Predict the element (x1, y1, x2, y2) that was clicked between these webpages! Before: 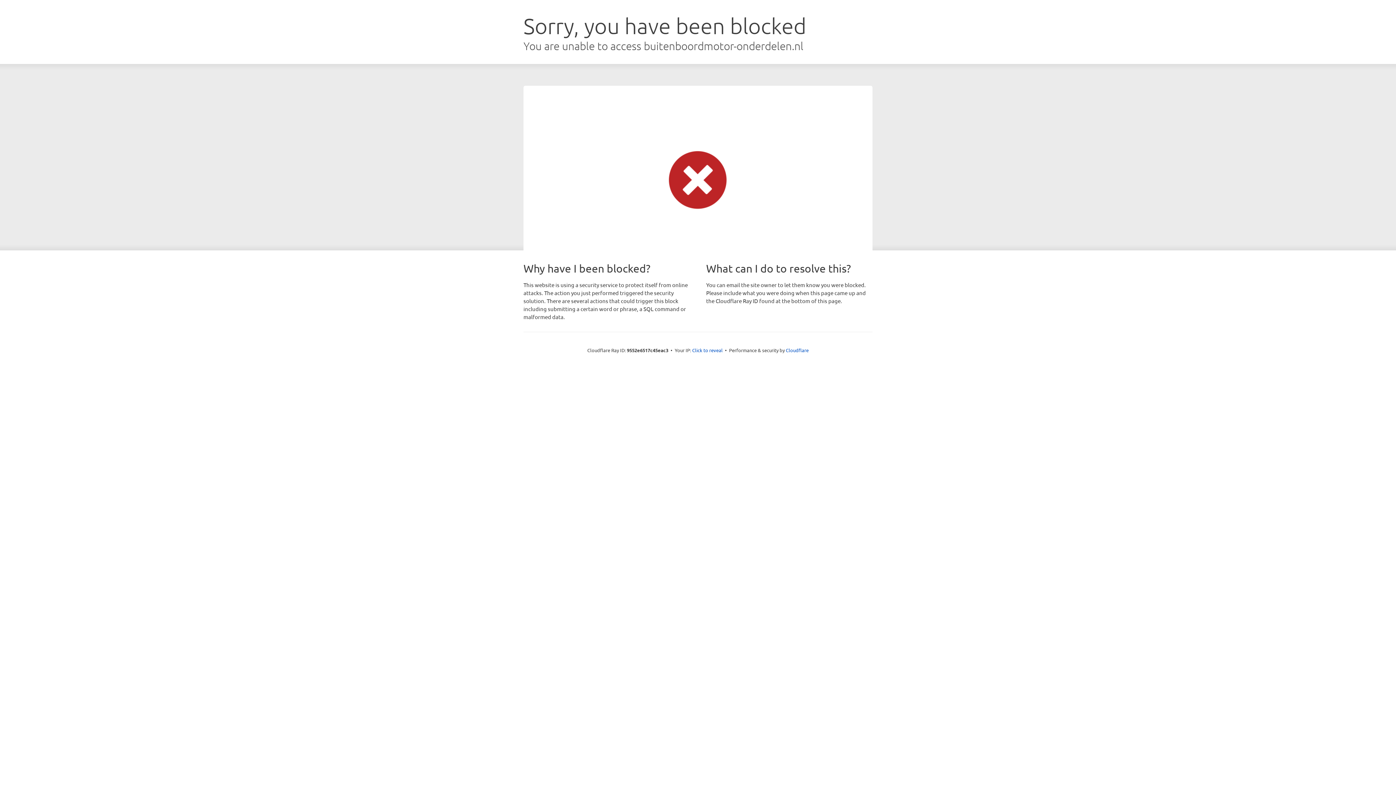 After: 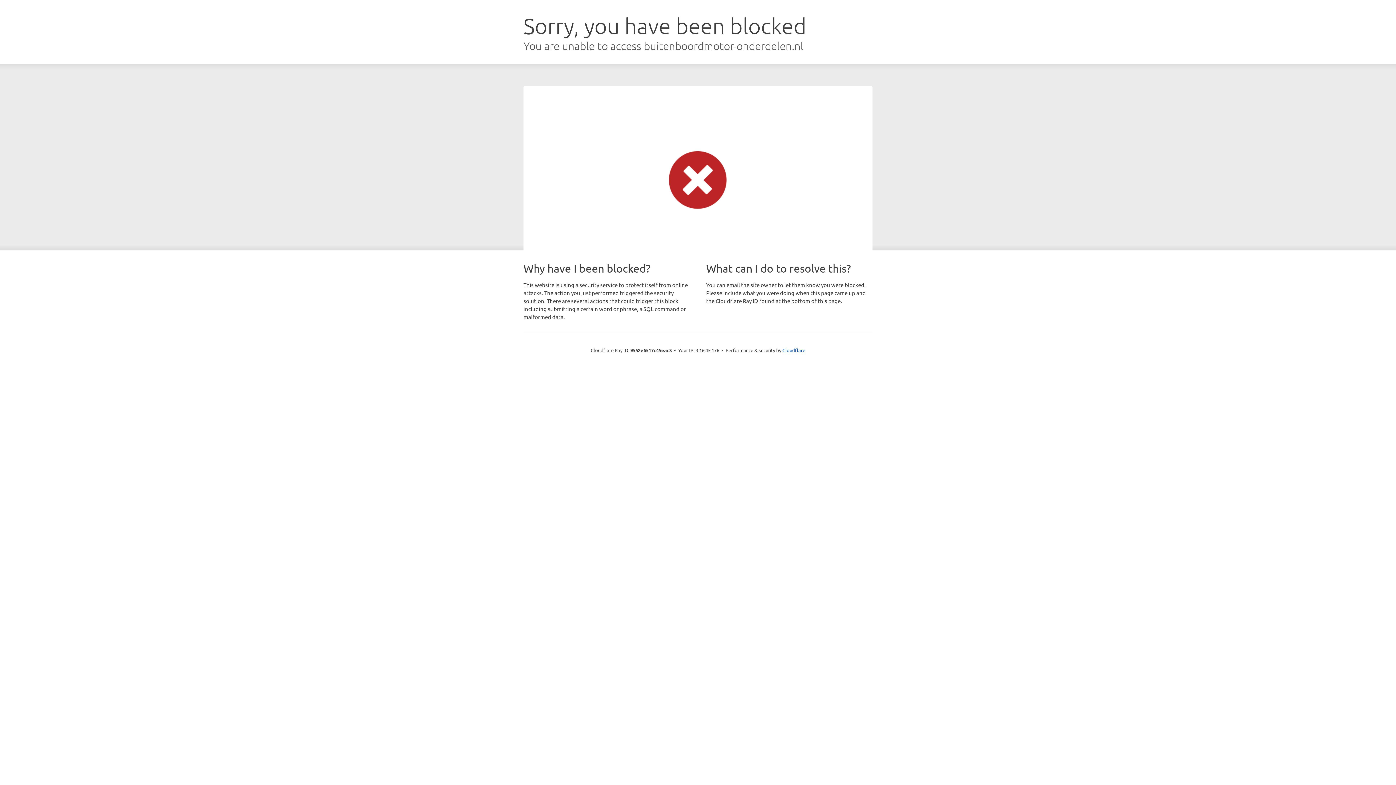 Action: label: Click to reveal bbox: (692, 346, 722, 353)